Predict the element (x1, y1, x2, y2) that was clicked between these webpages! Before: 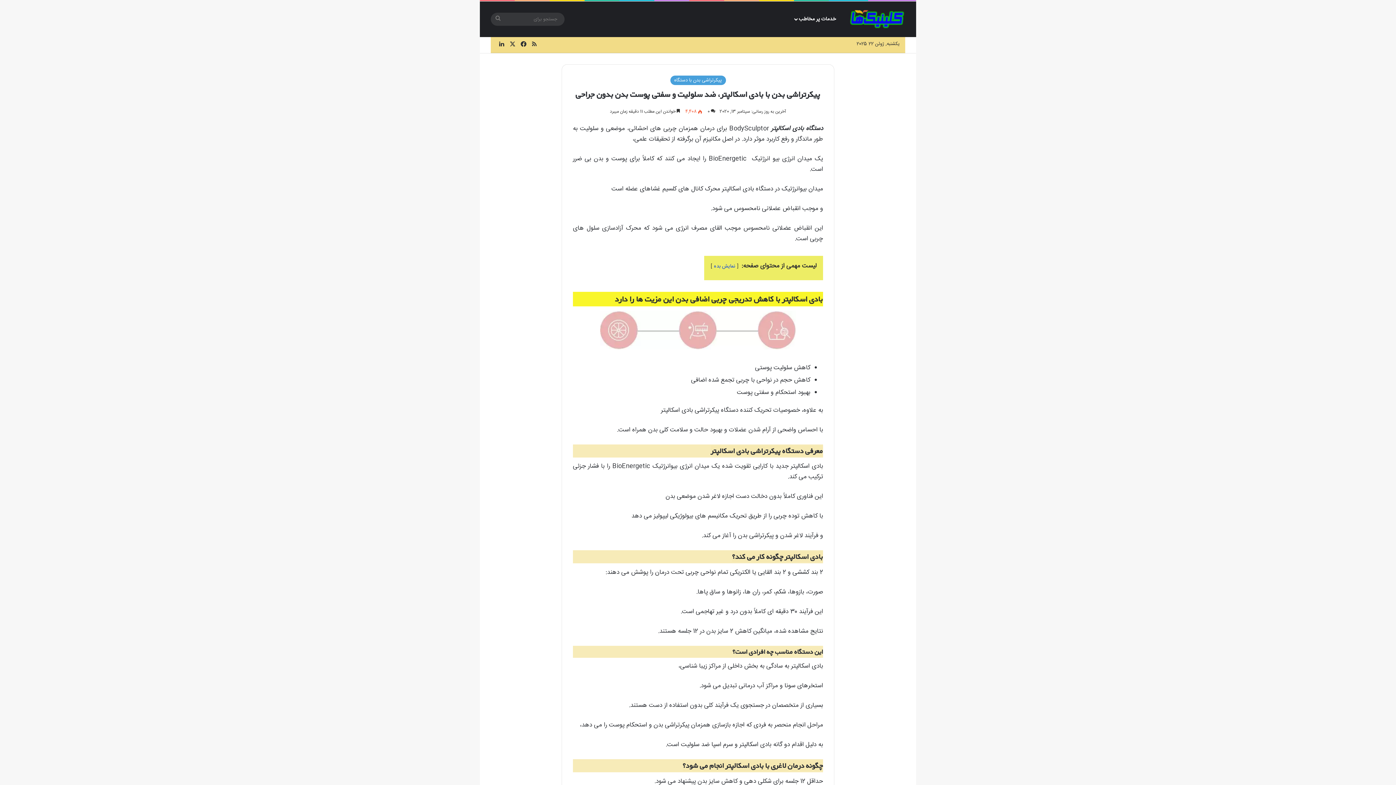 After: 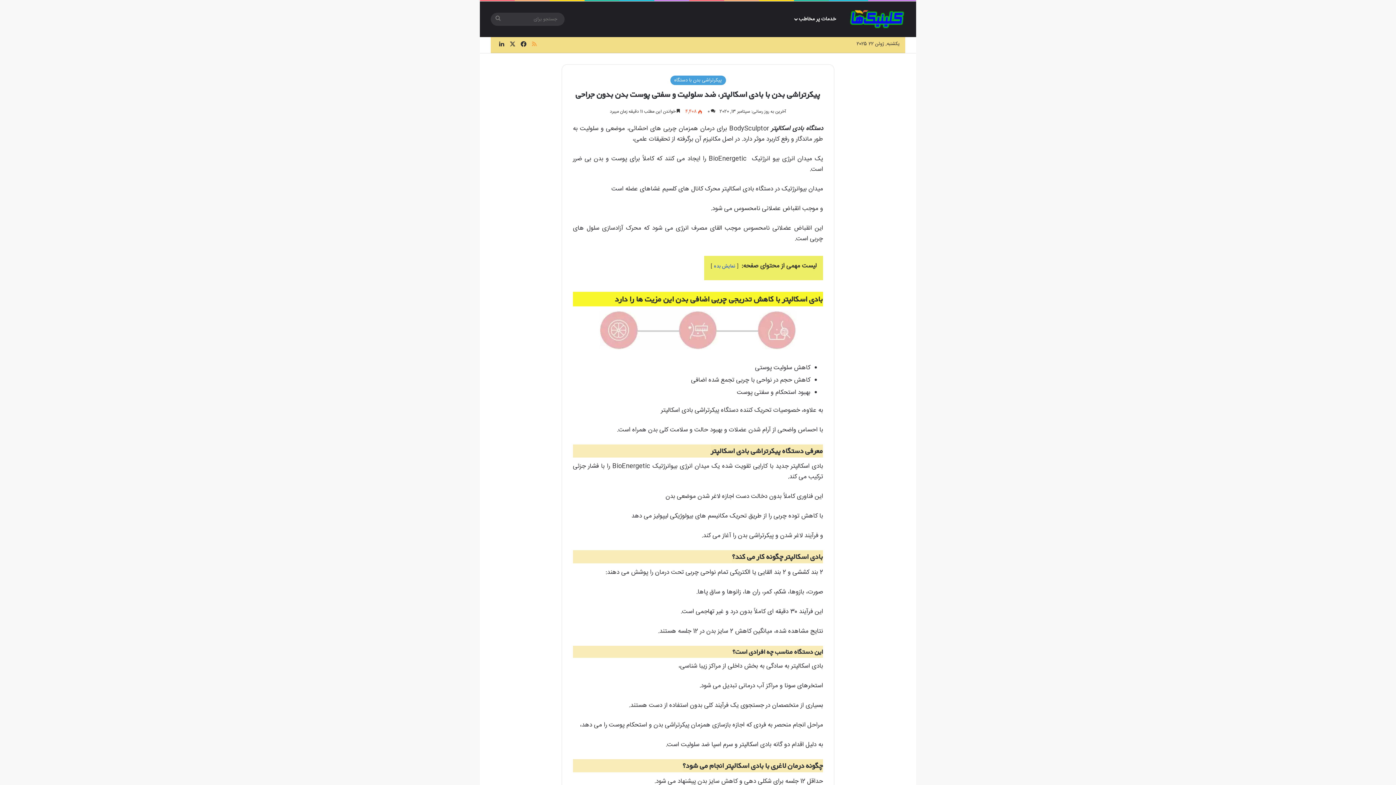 Action: label: خوراک bbox: (529, 36, 540, 52)